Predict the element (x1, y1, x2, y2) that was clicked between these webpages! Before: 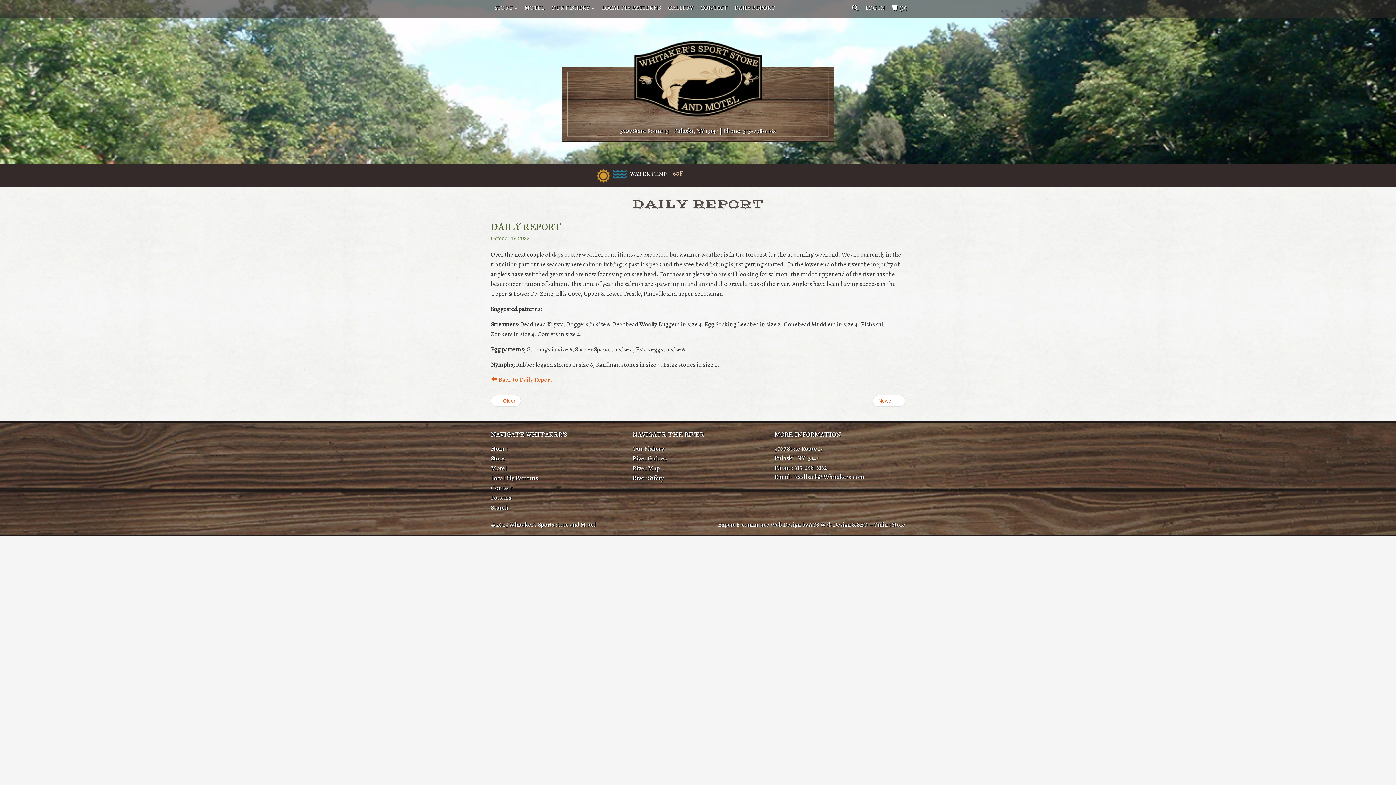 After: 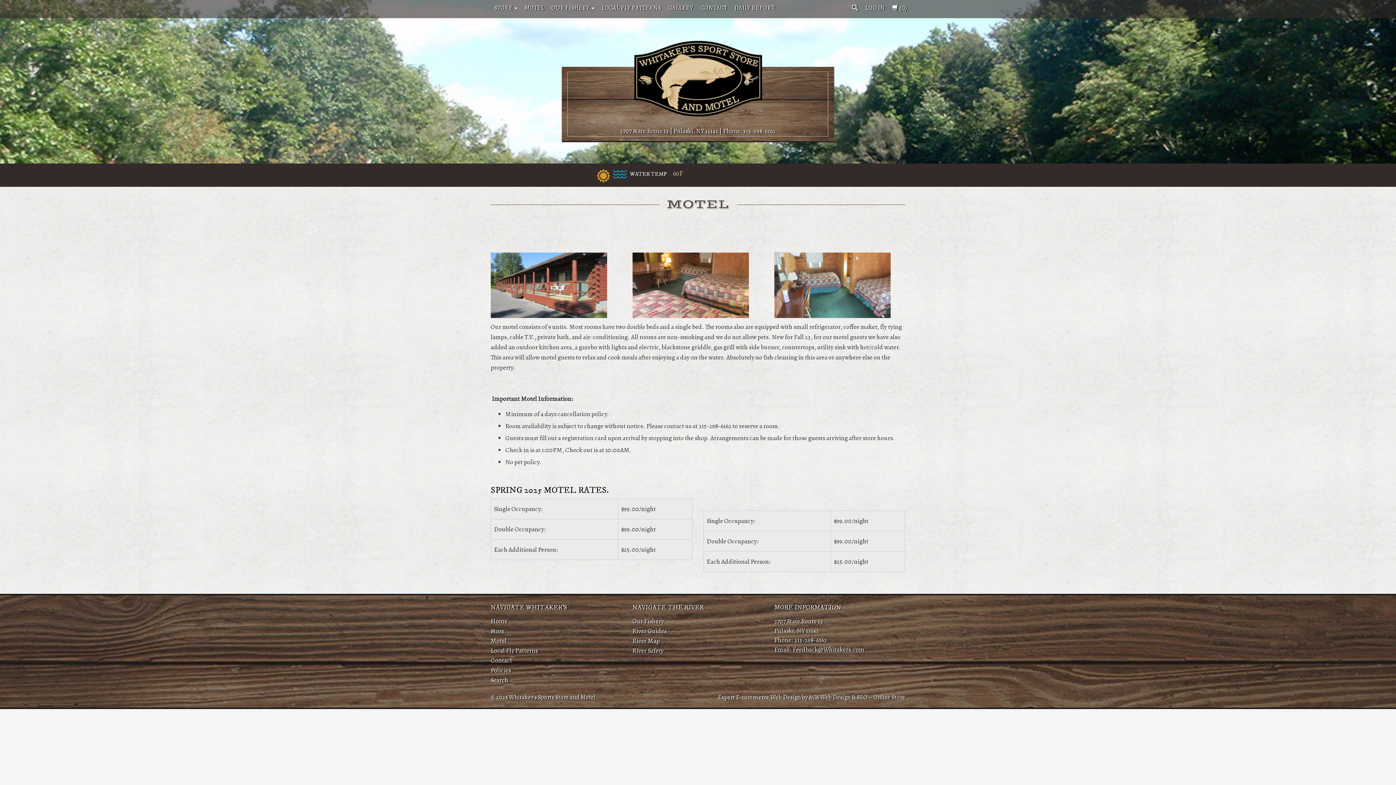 Action: bbox: (490, 464, 506, 472) label: Motel